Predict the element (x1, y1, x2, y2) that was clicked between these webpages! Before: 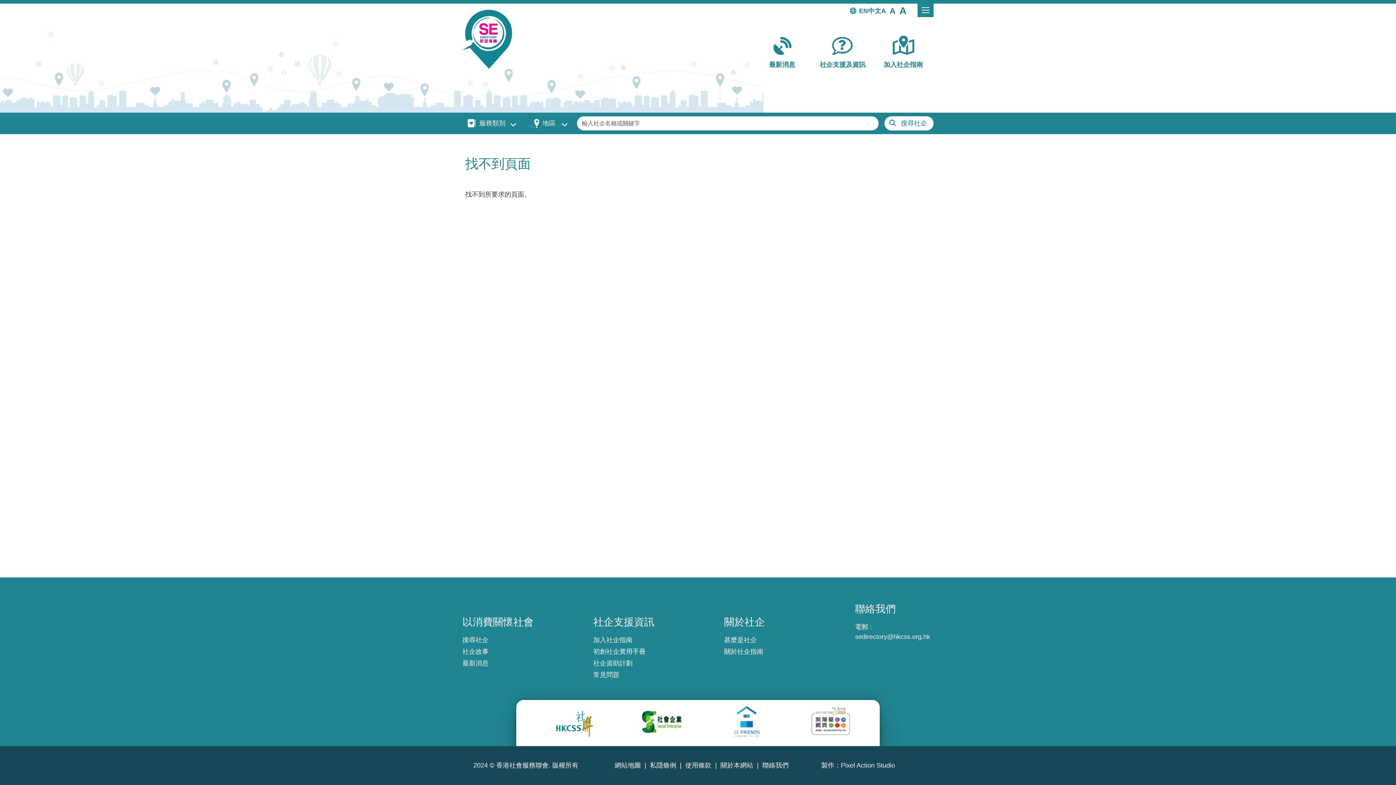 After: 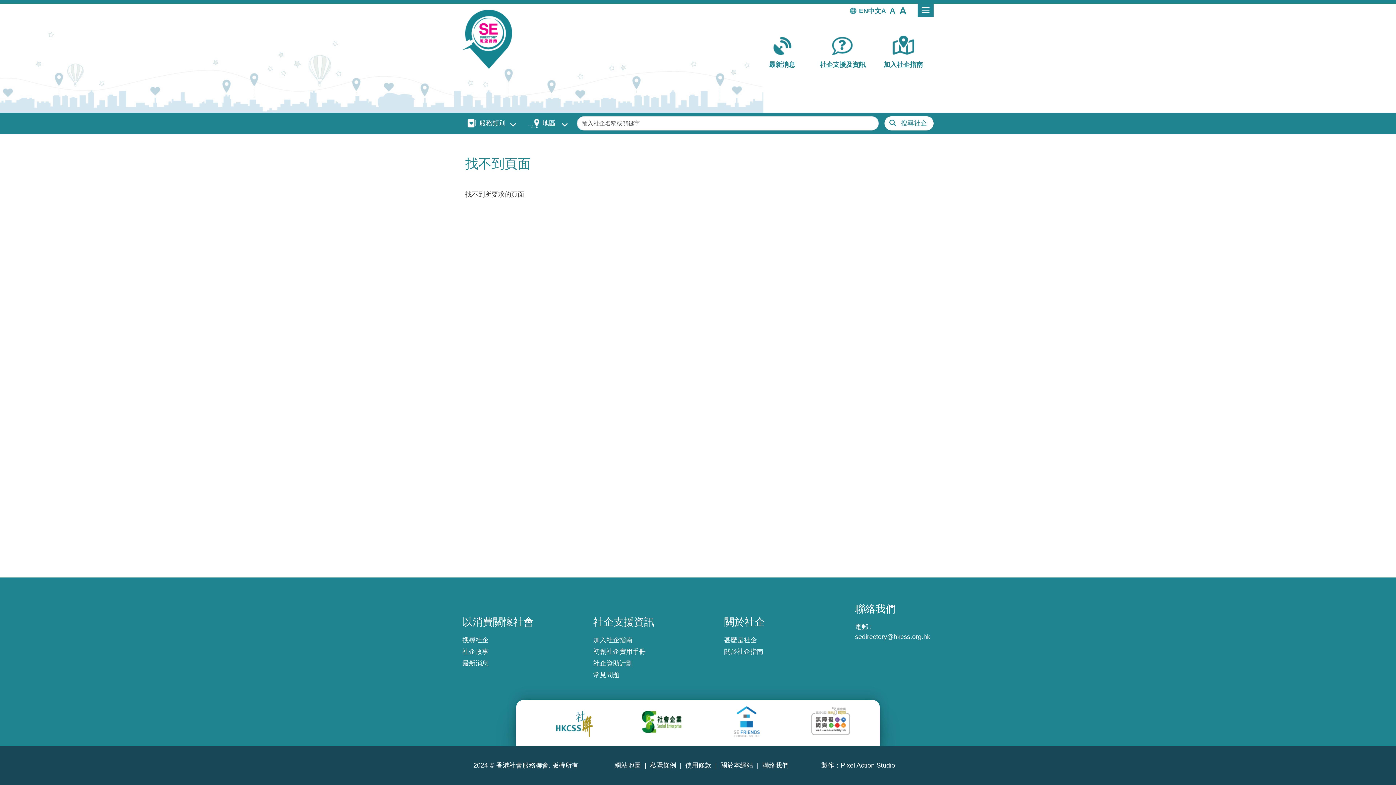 Action: bbox: (642, 718, 682, 725)